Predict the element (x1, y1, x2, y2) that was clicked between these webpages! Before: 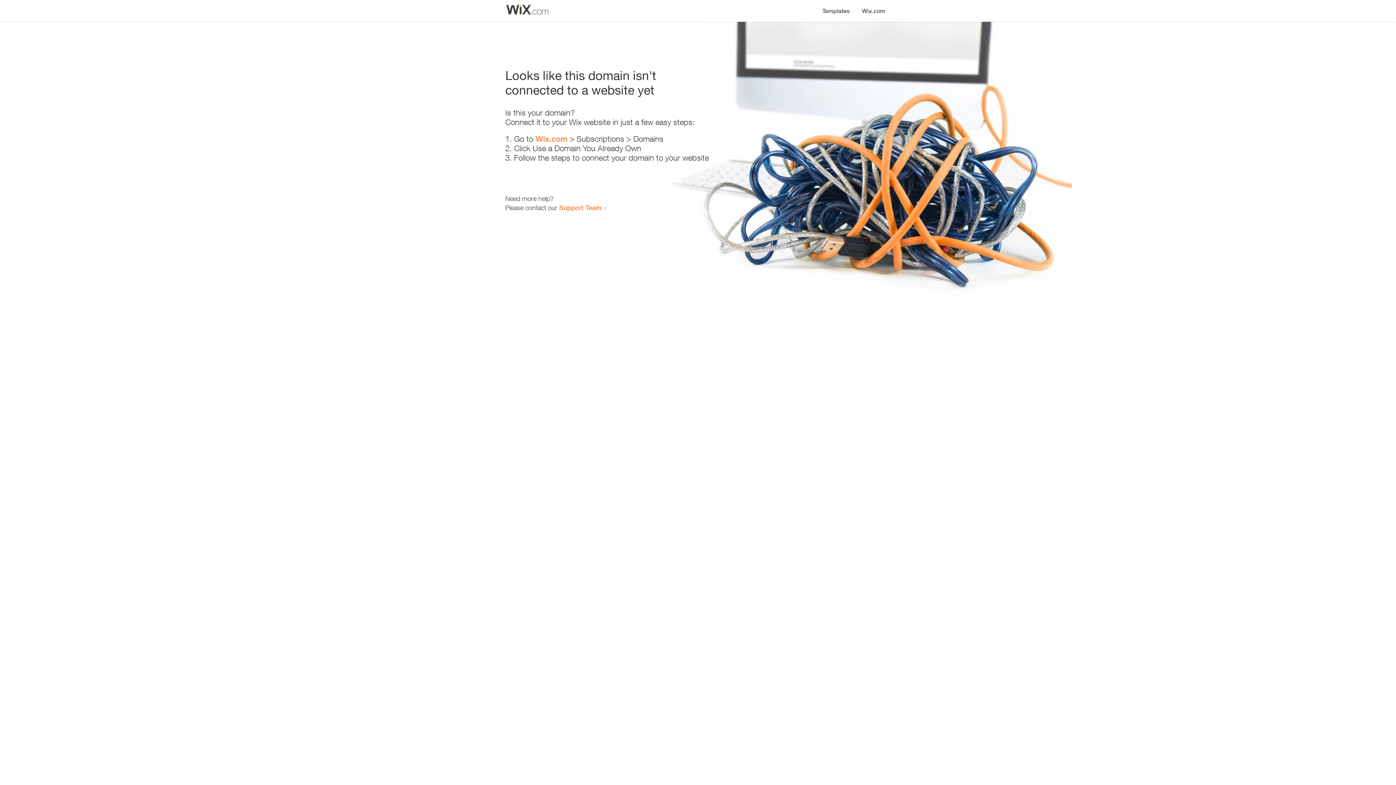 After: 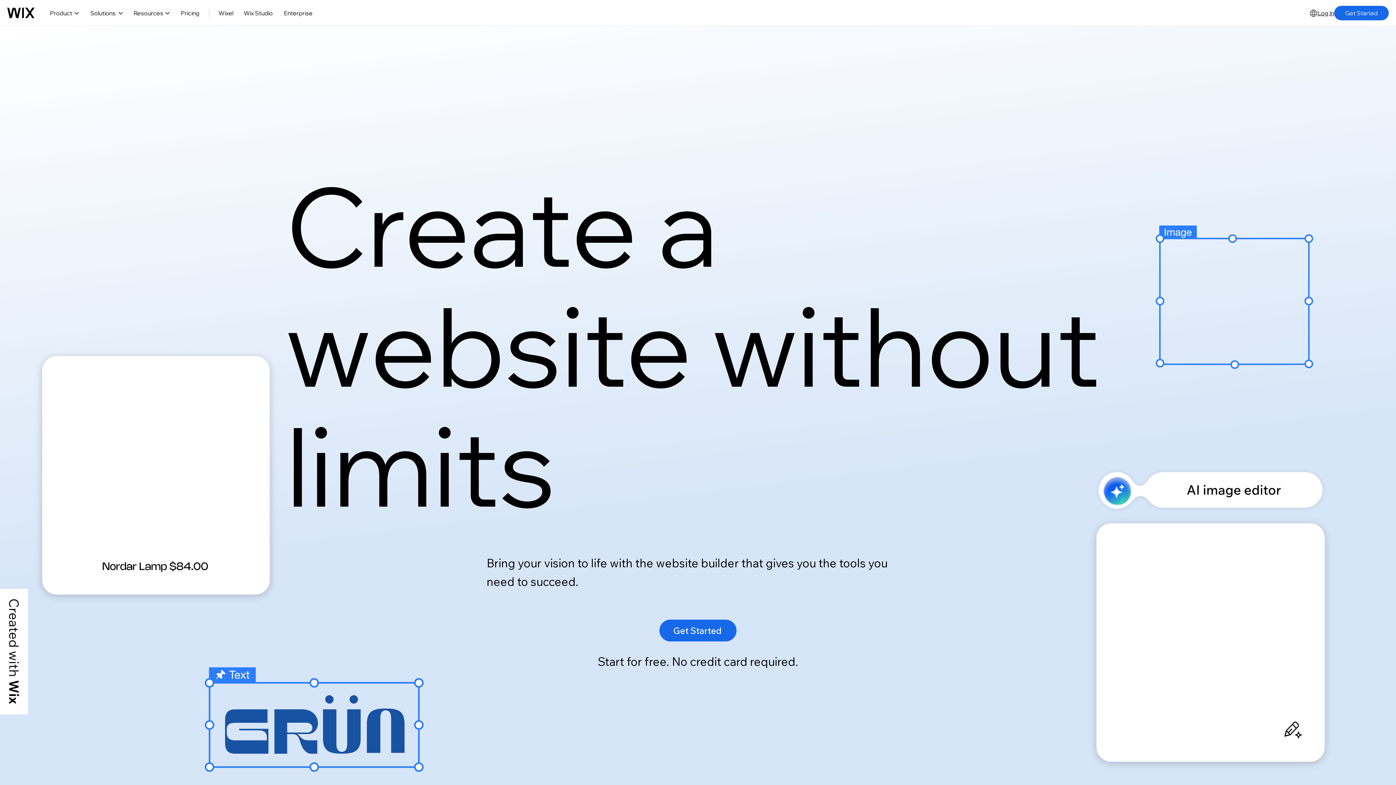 Action: bbox: (856, 0, 890, 14) label: Wix.com